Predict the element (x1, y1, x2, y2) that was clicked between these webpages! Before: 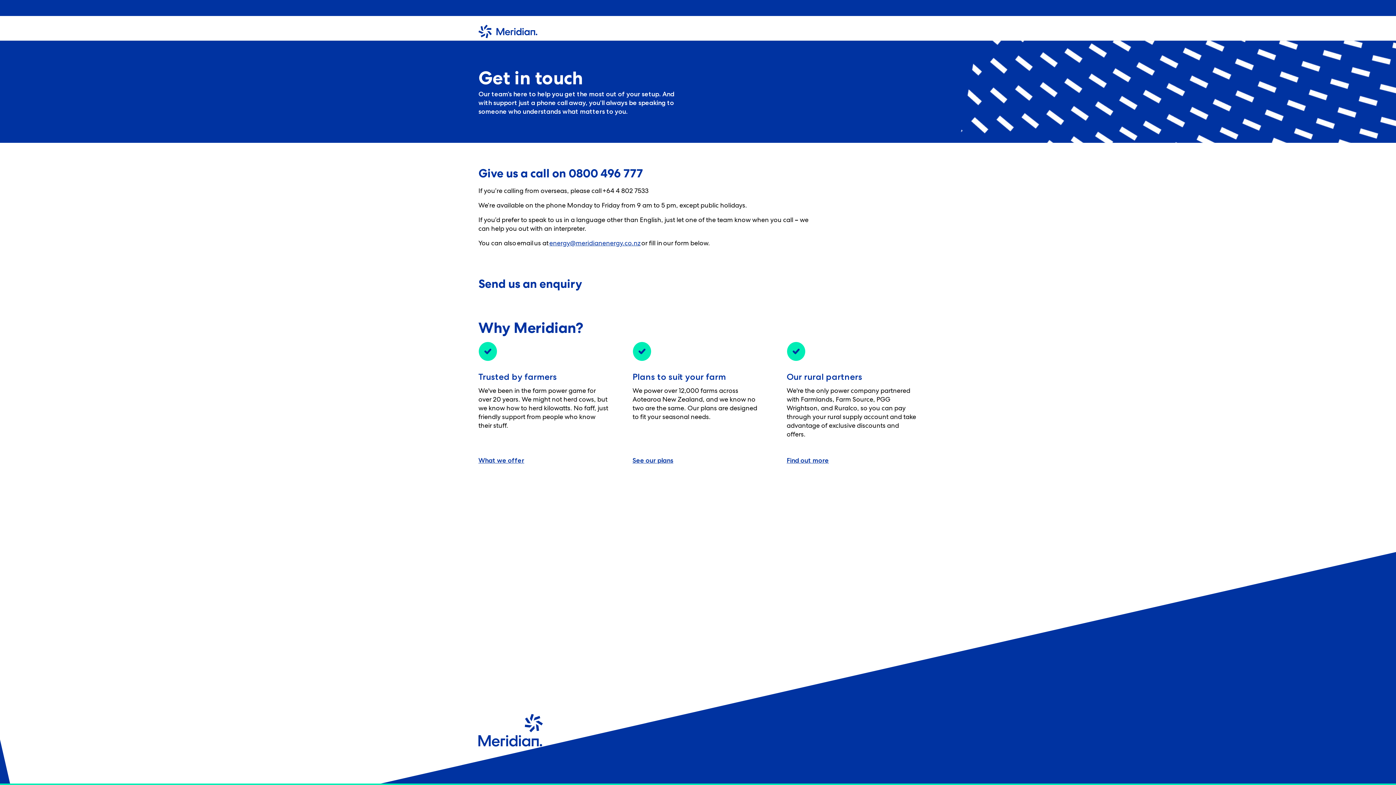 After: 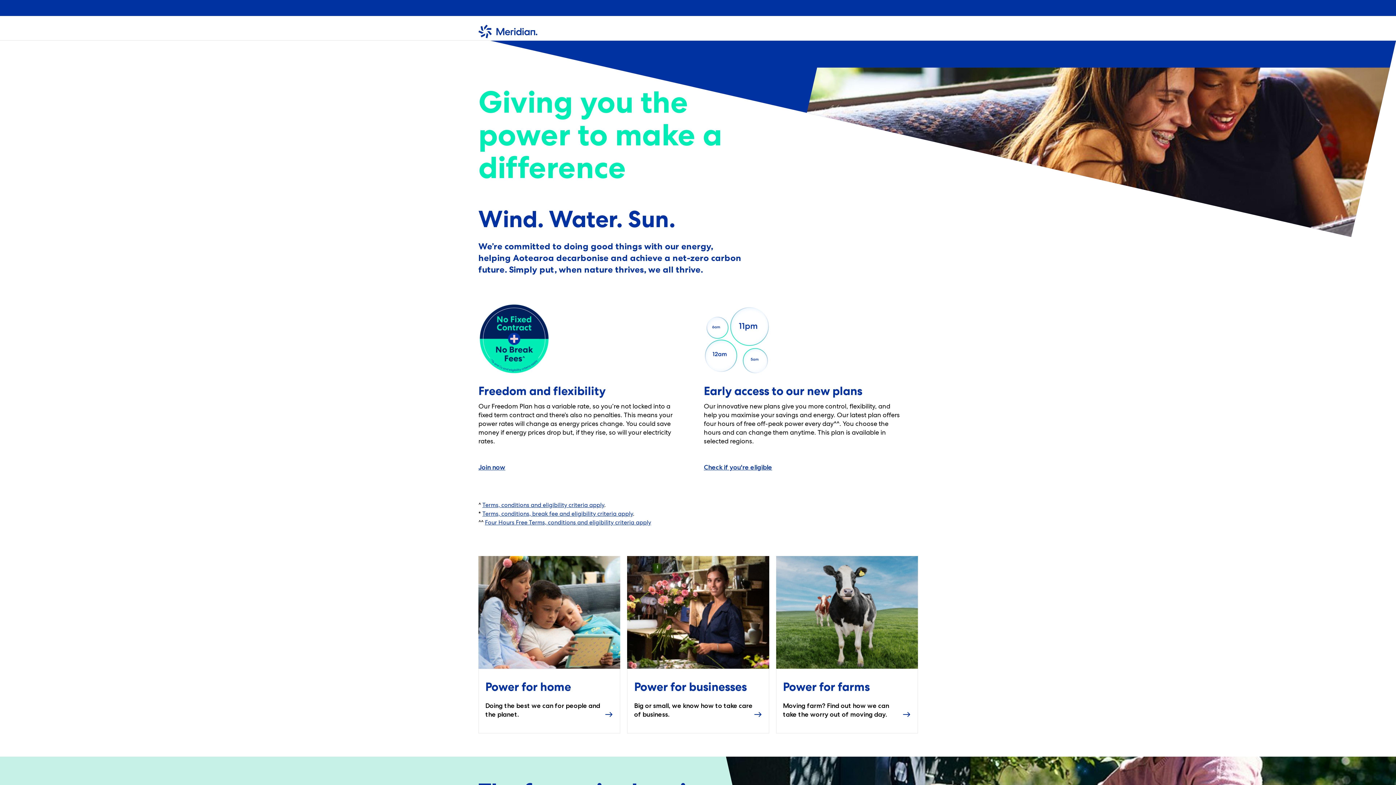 Action: label: Meridian Home bbox: (478, 24, 537, 40)